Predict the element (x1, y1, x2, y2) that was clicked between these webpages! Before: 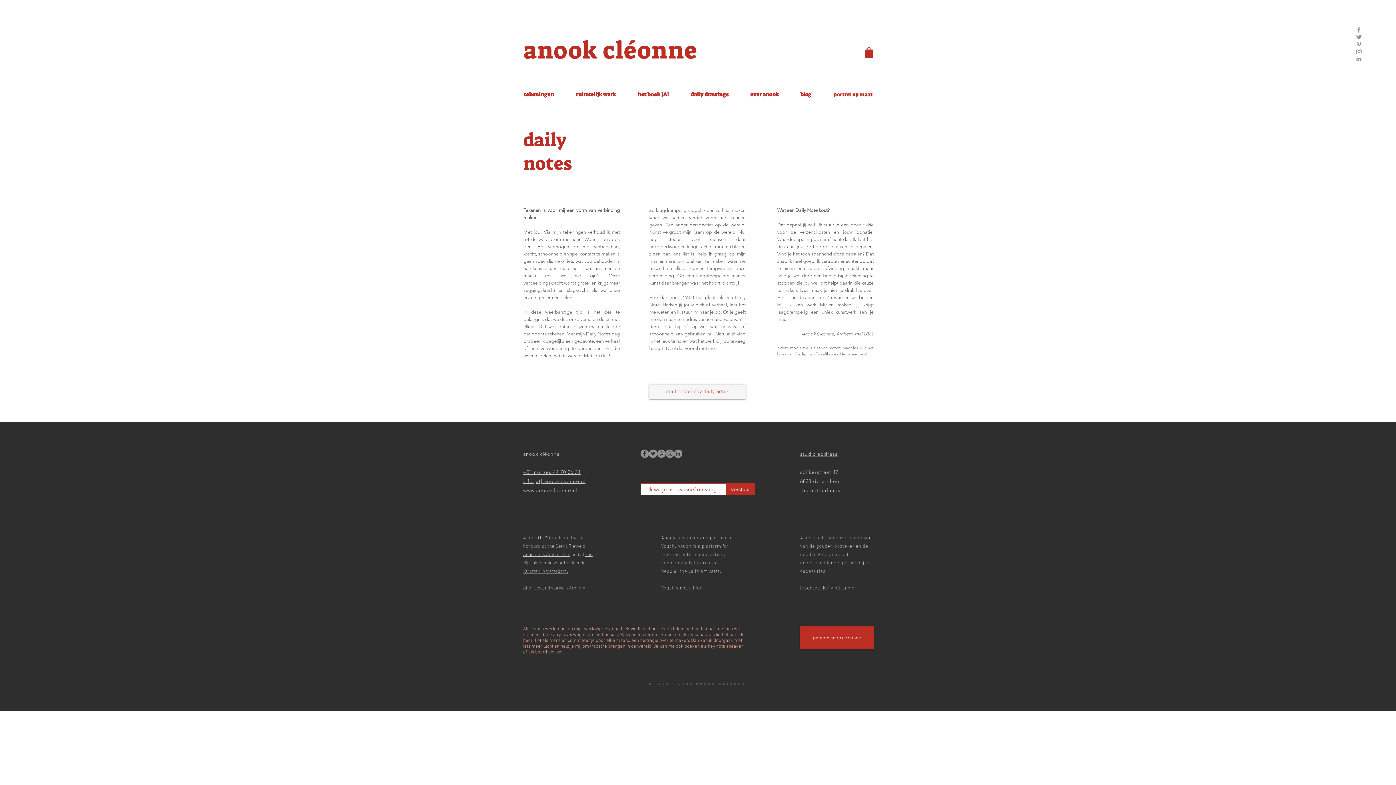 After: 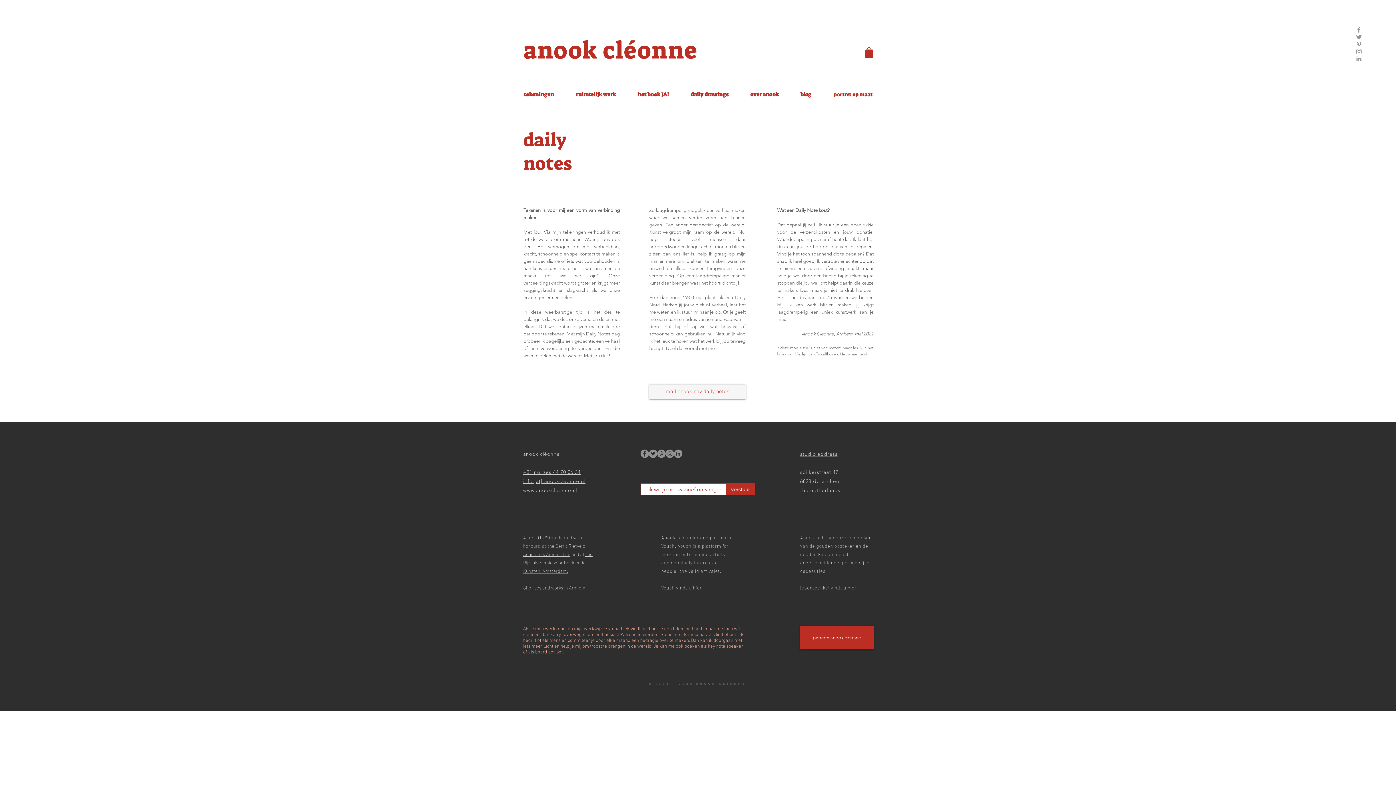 Action: bbox: (1355, 33, 1362, 40) label: Twitter